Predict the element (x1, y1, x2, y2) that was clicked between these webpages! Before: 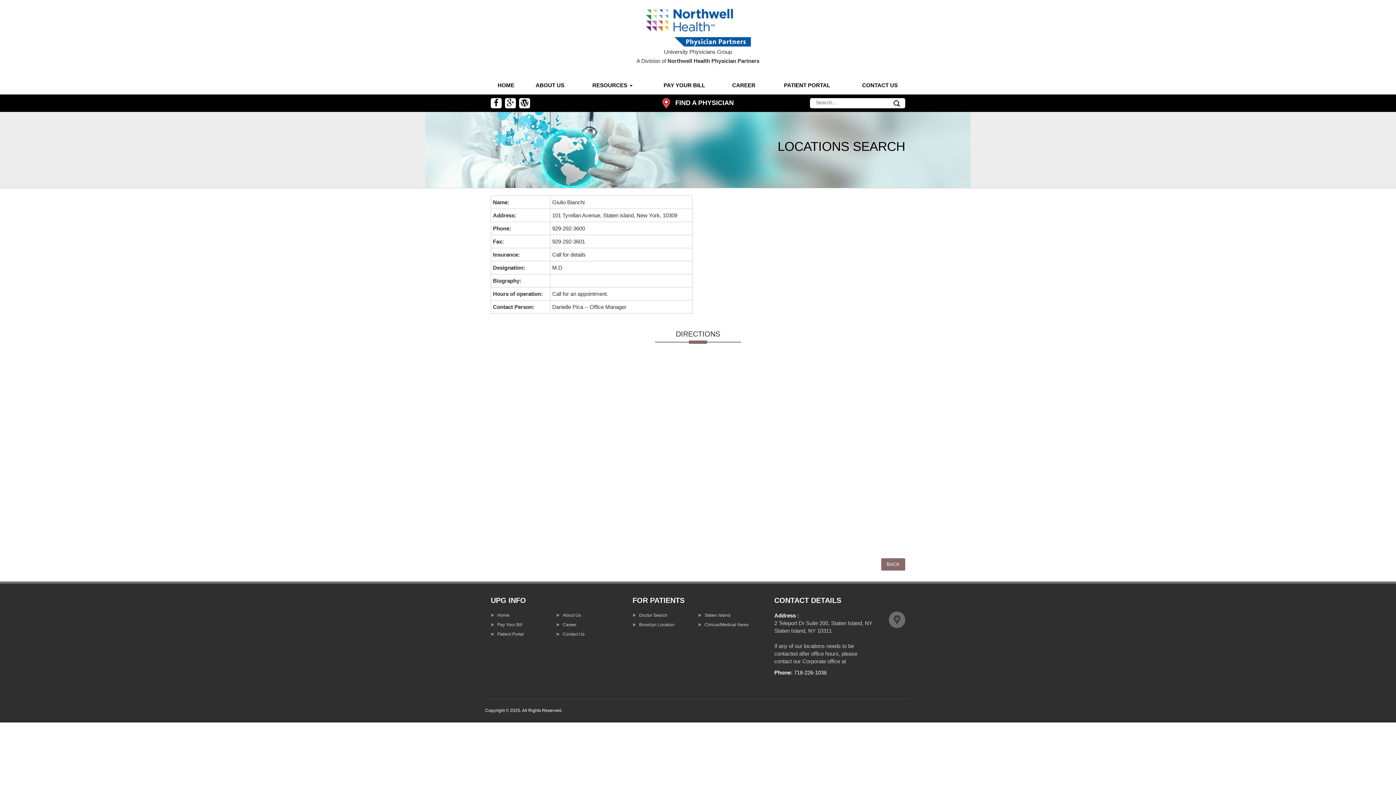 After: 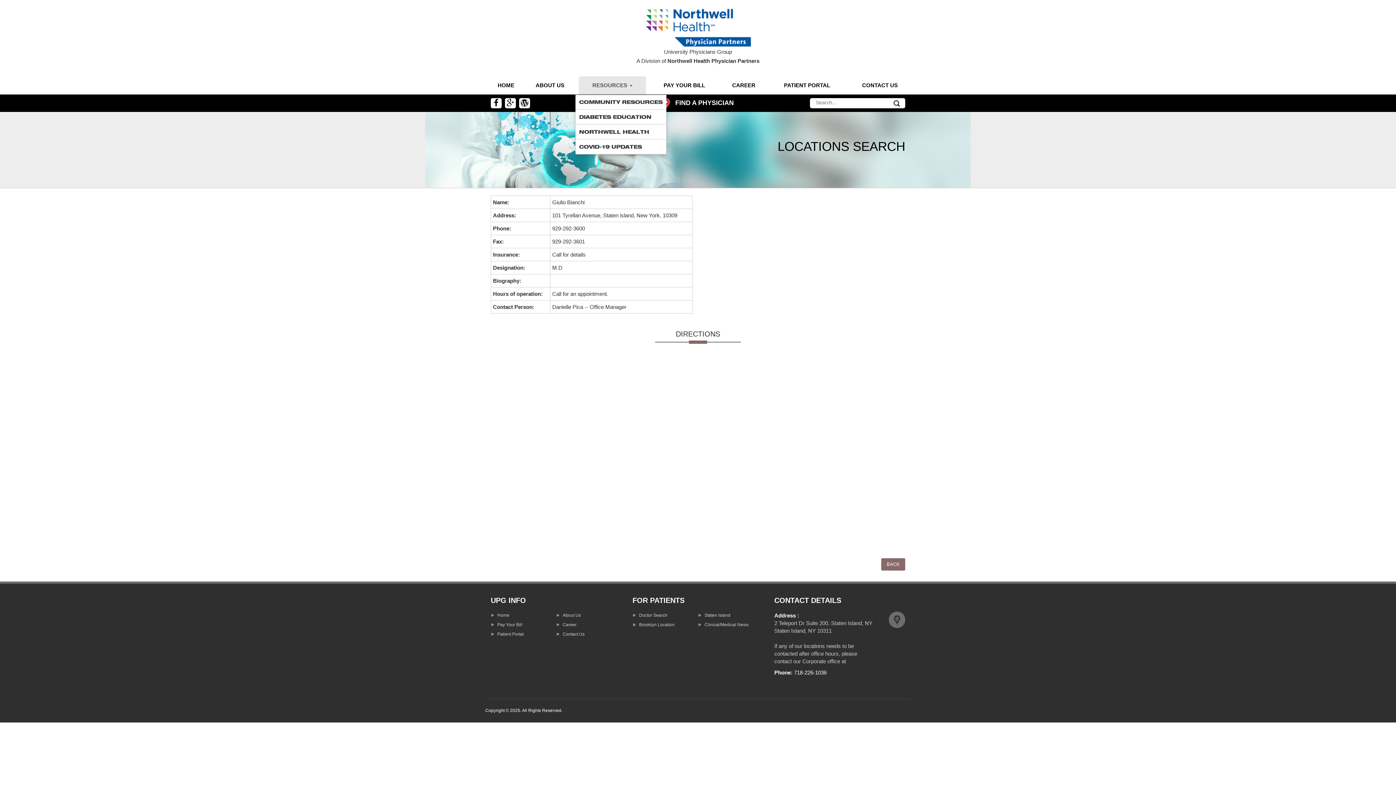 Action: bbox: (578, 76, 646, 94) label: RESOURCES 